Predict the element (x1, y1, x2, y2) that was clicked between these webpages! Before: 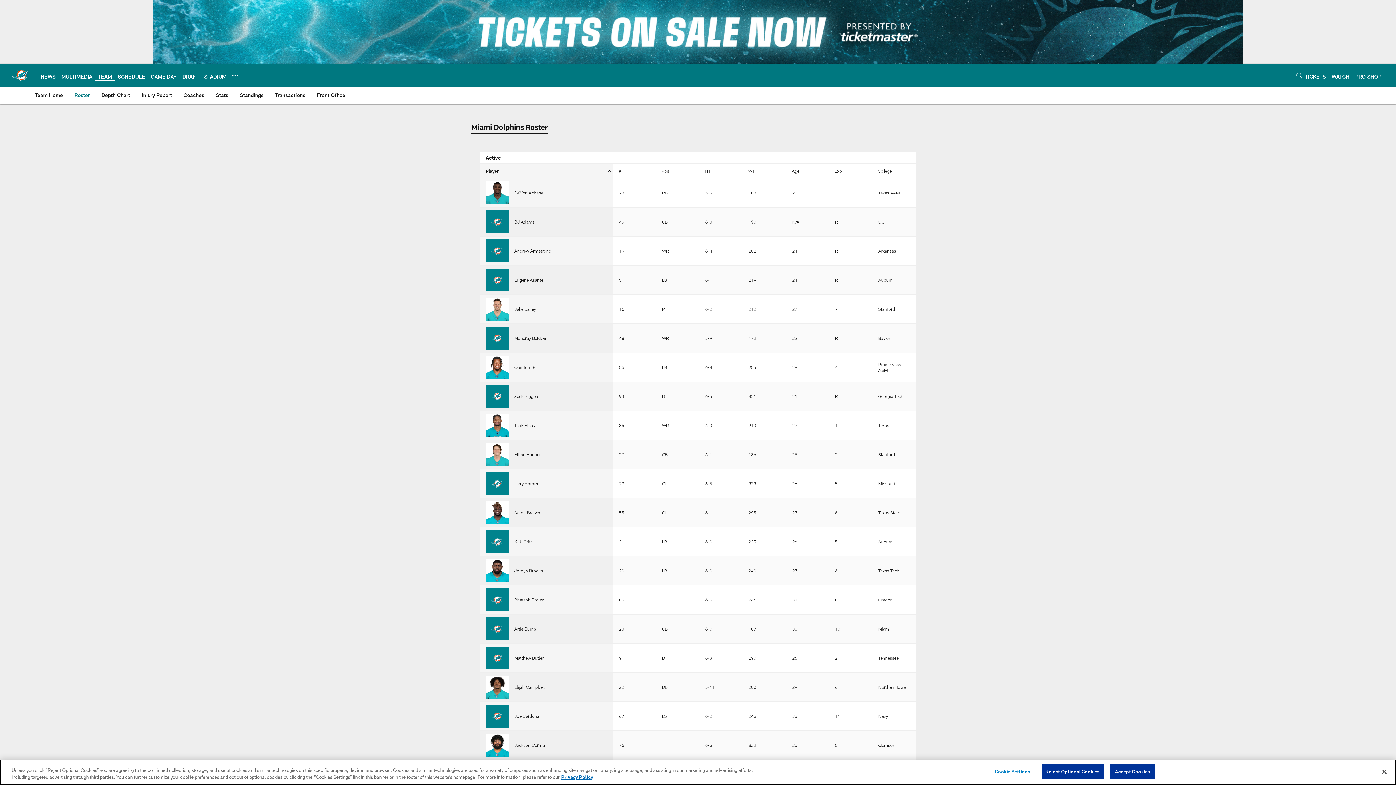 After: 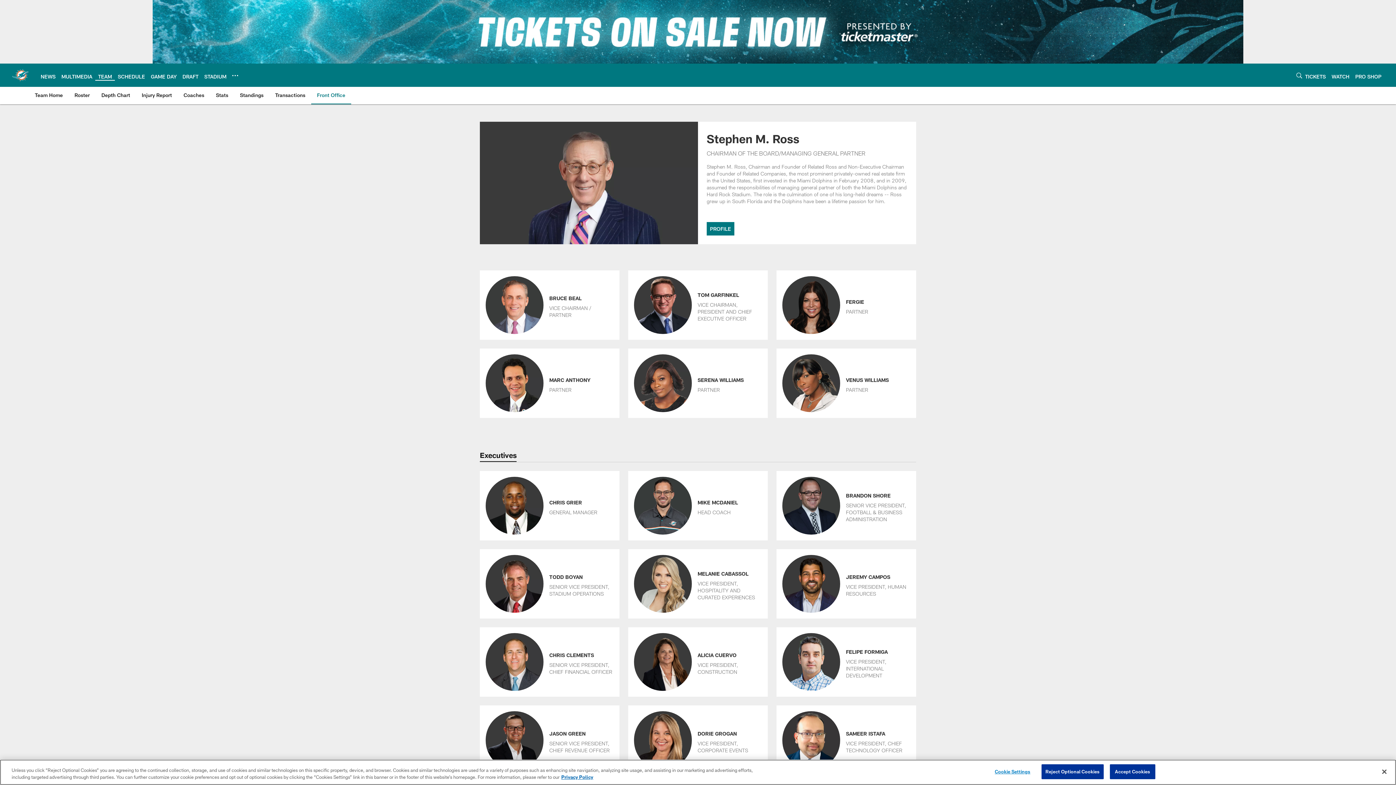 Action: label: Front Office bbox: (314, 86, 348, 103)